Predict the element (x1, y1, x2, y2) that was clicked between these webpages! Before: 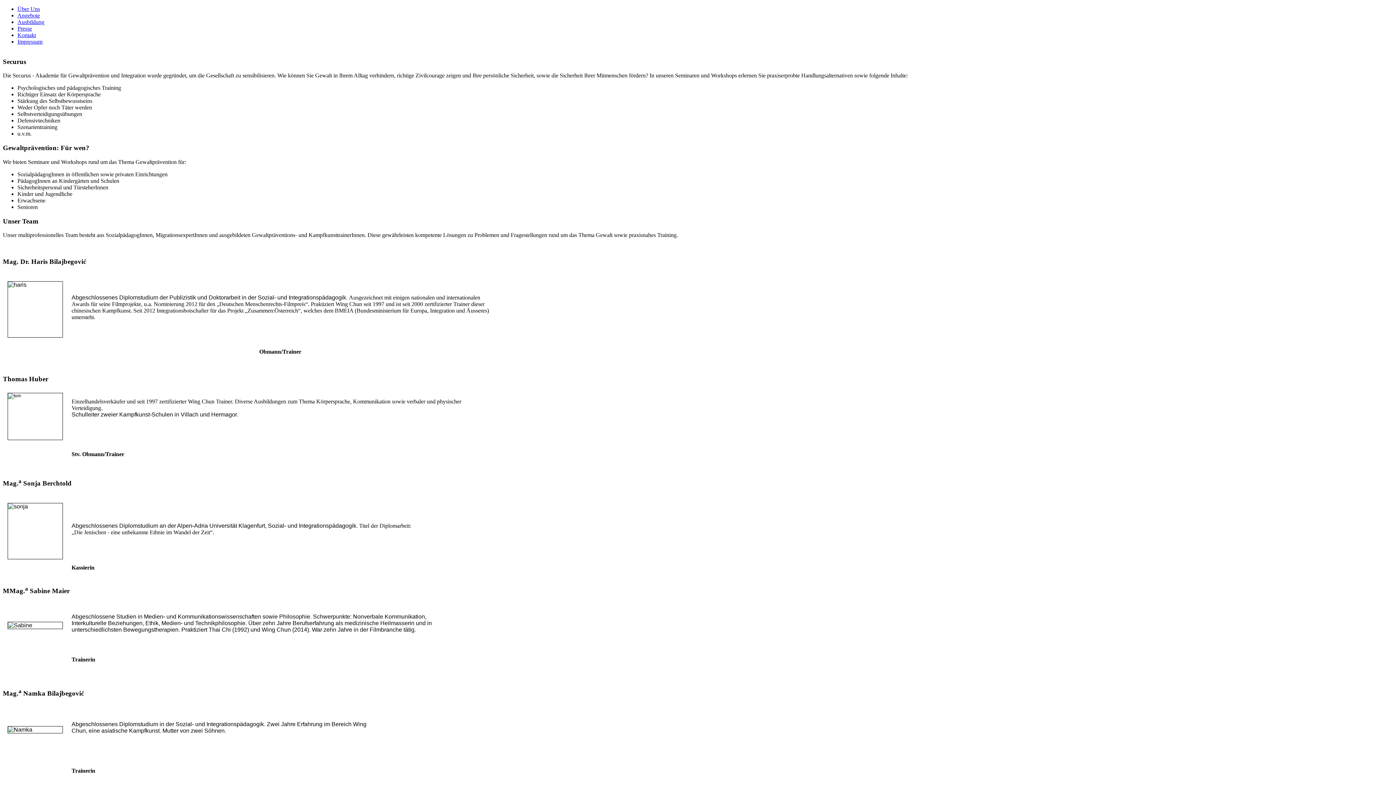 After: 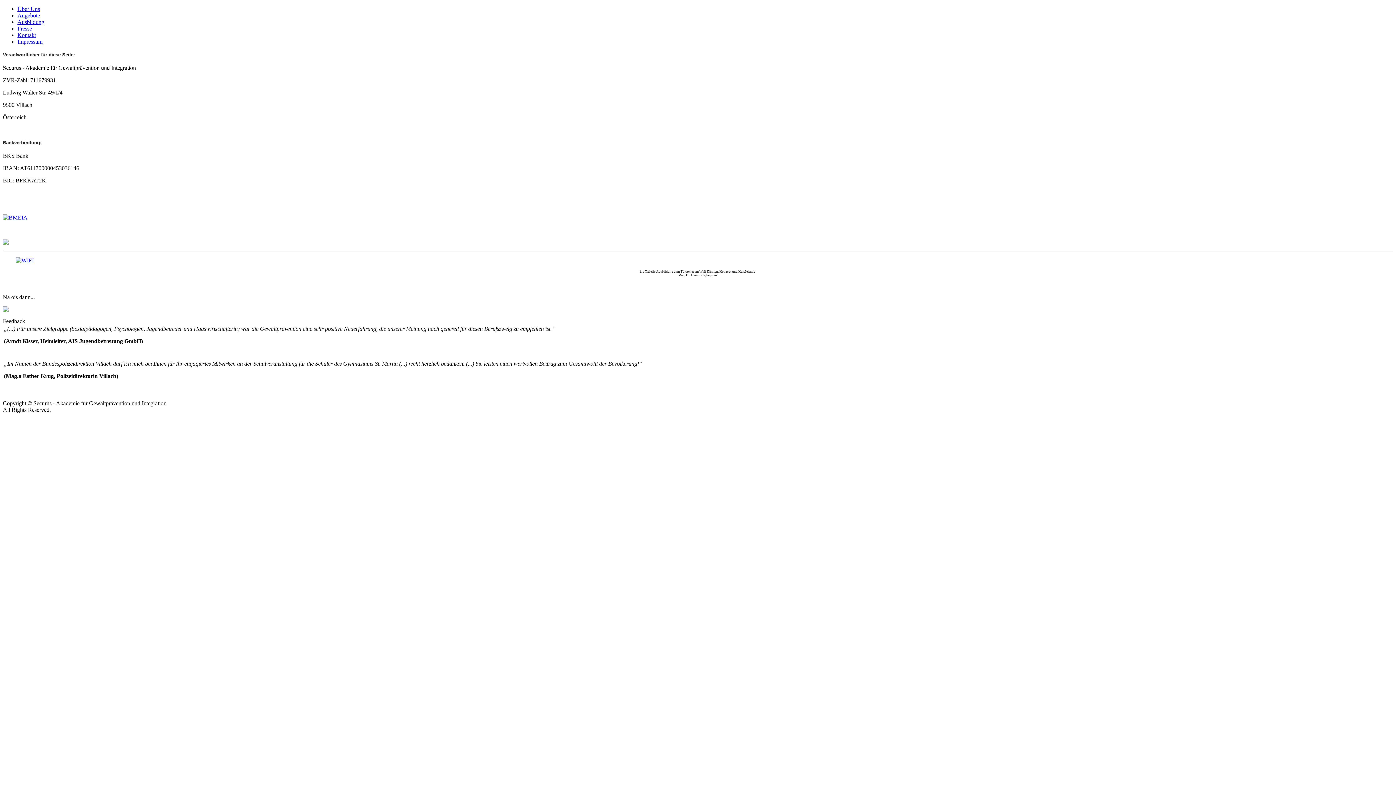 Action: label: Impressum bbox: (17, 38, 42, 44)